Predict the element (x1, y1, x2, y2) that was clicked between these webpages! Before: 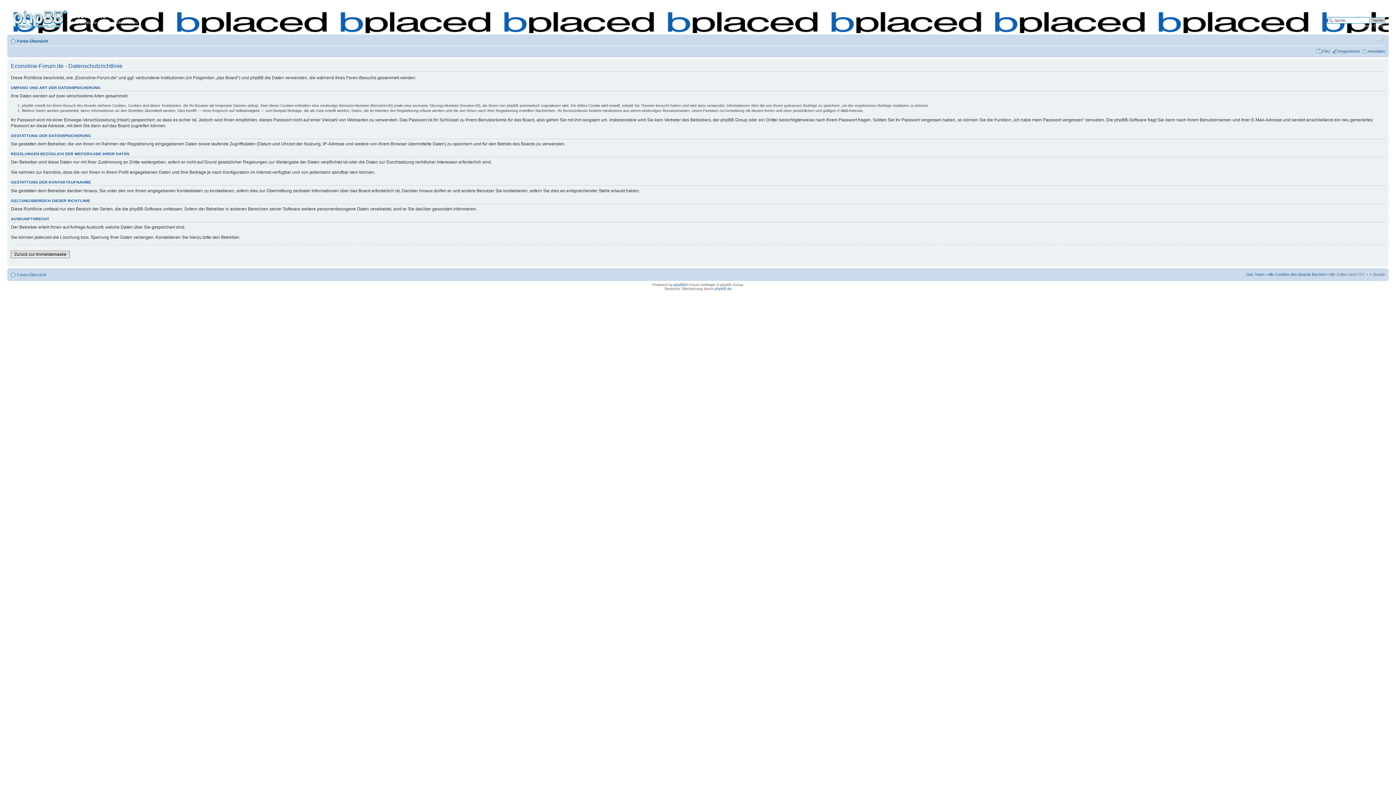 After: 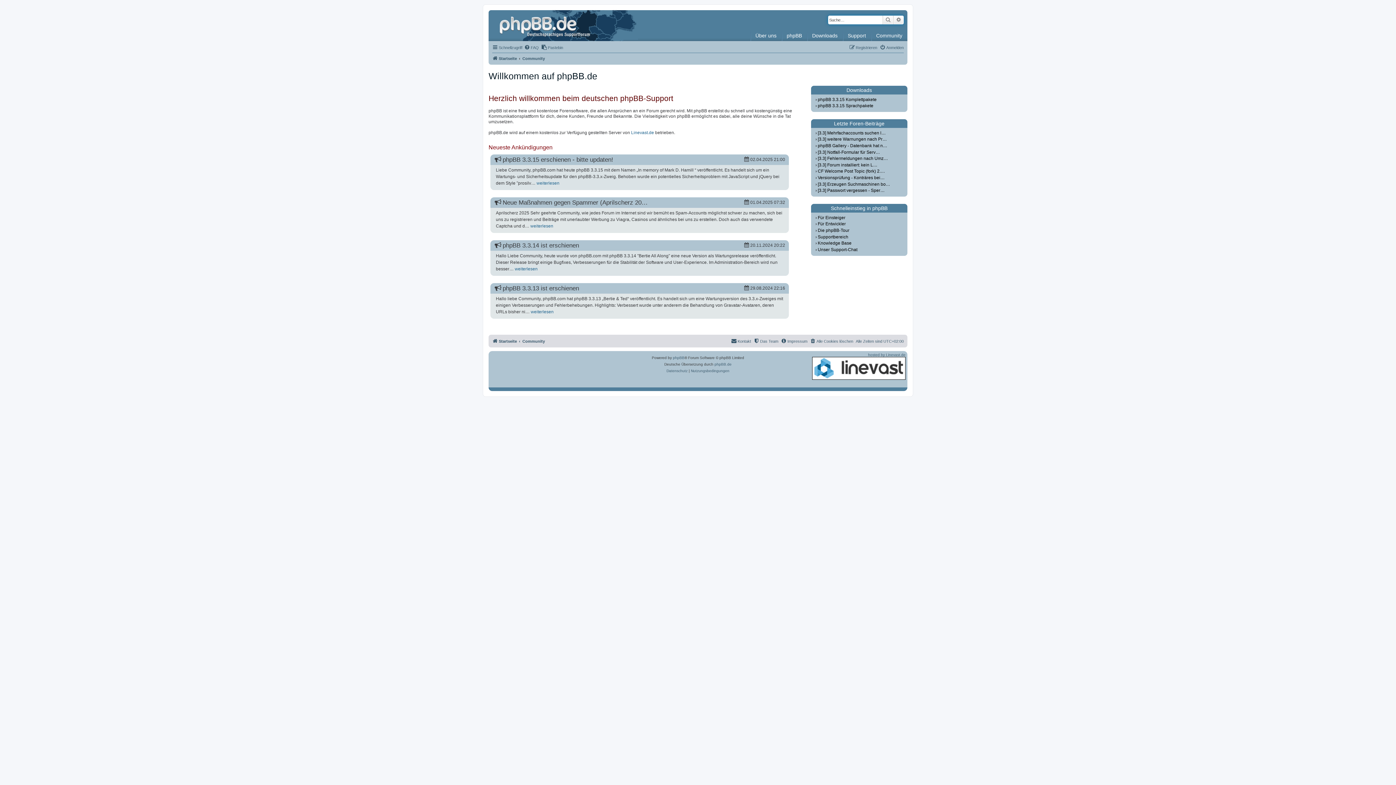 Action: label: phpBB.de bbox: (714, 286, 731, 290)